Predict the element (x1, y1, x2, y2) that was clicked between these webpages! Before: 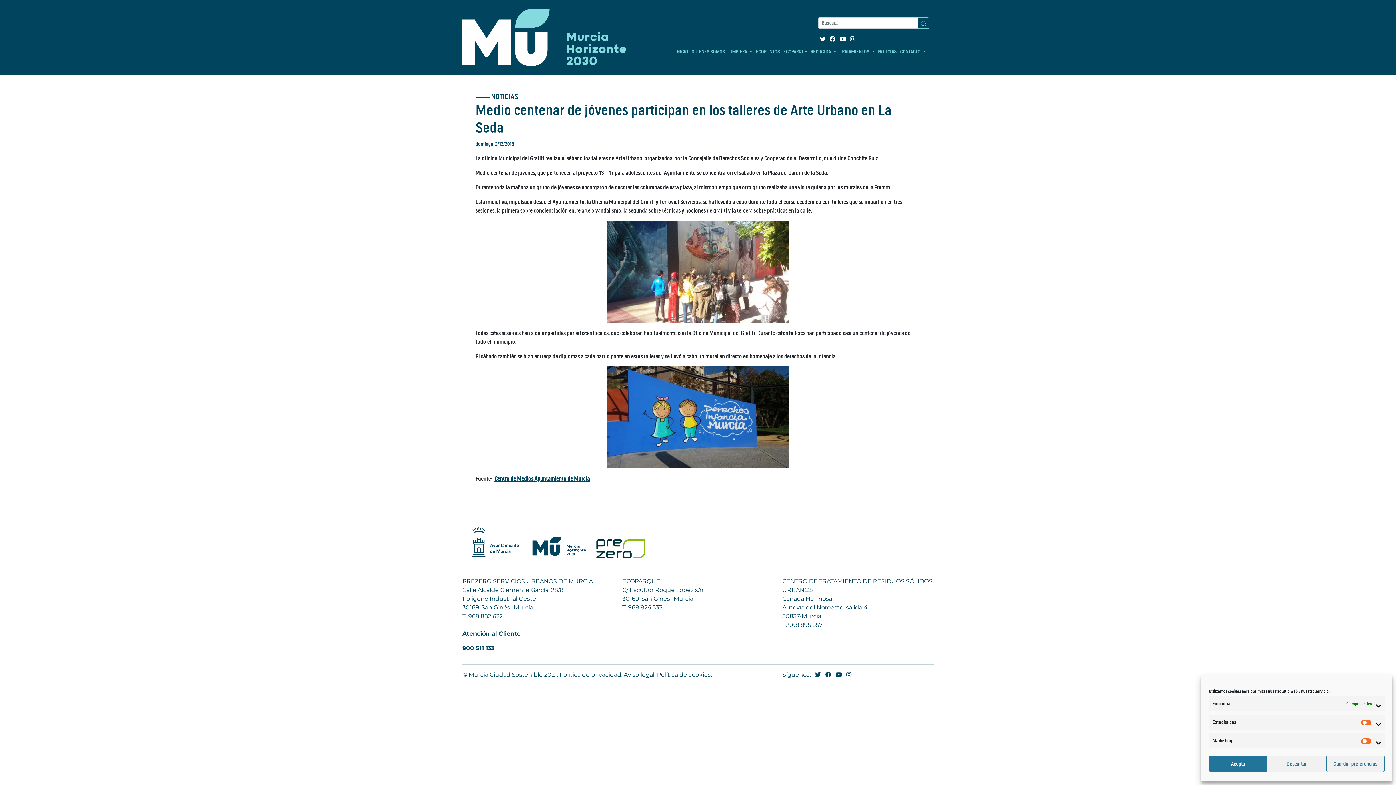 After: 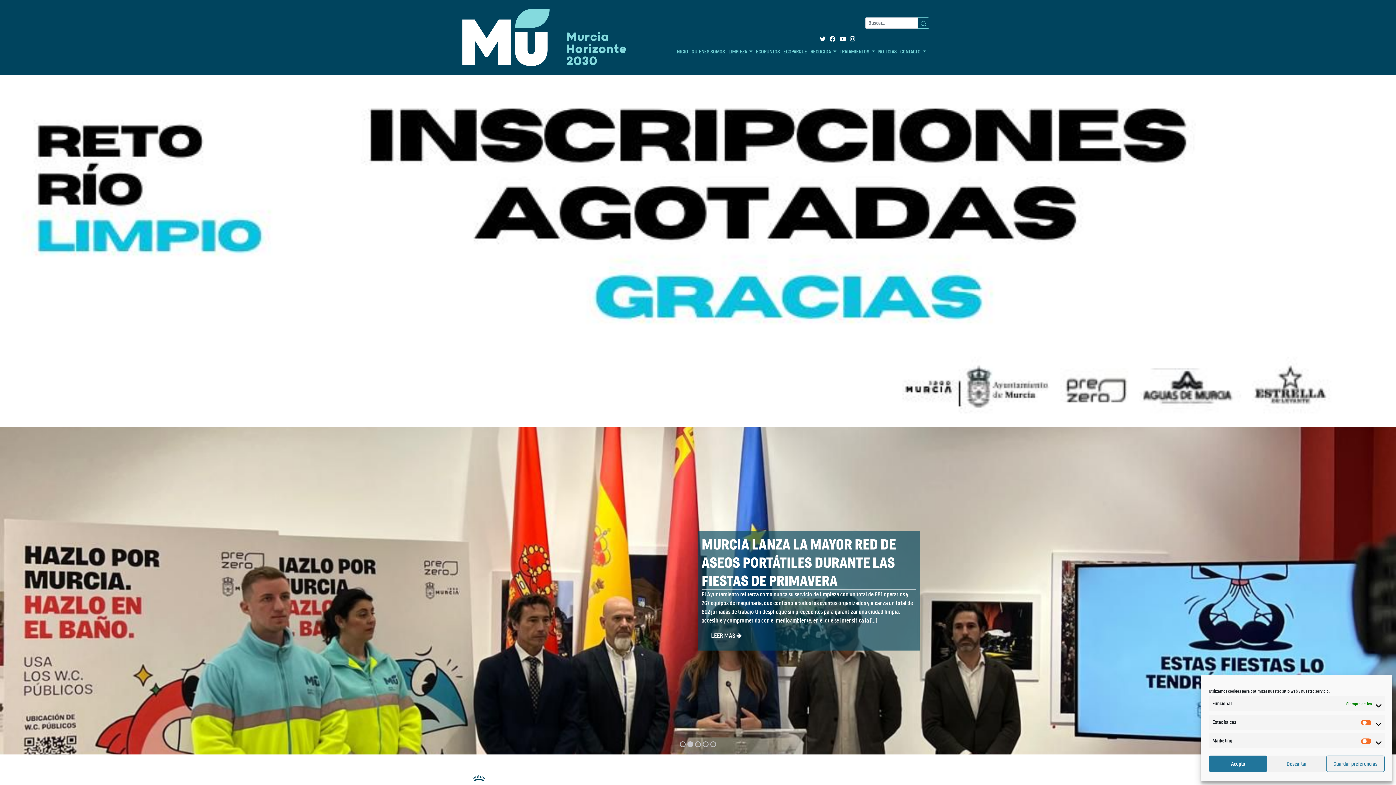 Action: label: INICIO bbox: (673, 46, 690, 57)